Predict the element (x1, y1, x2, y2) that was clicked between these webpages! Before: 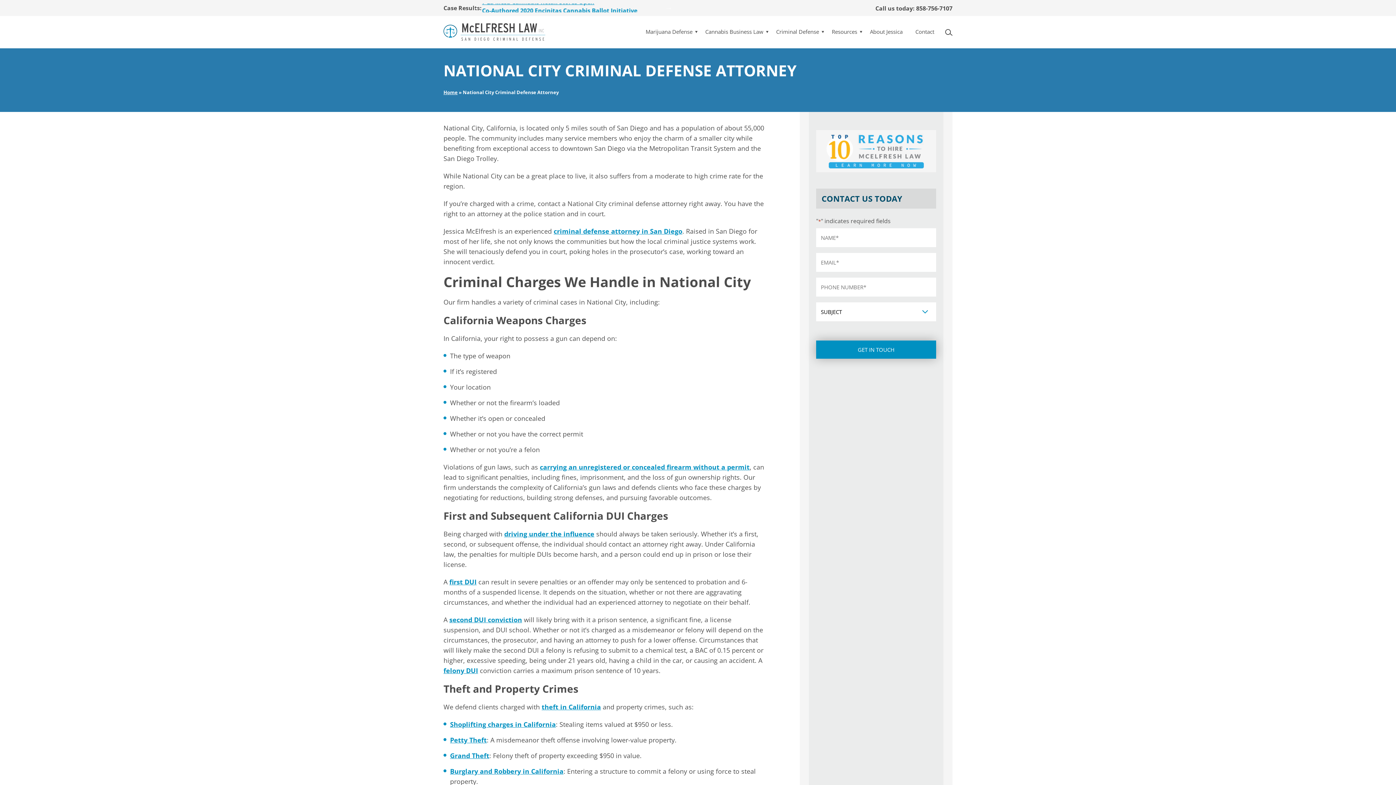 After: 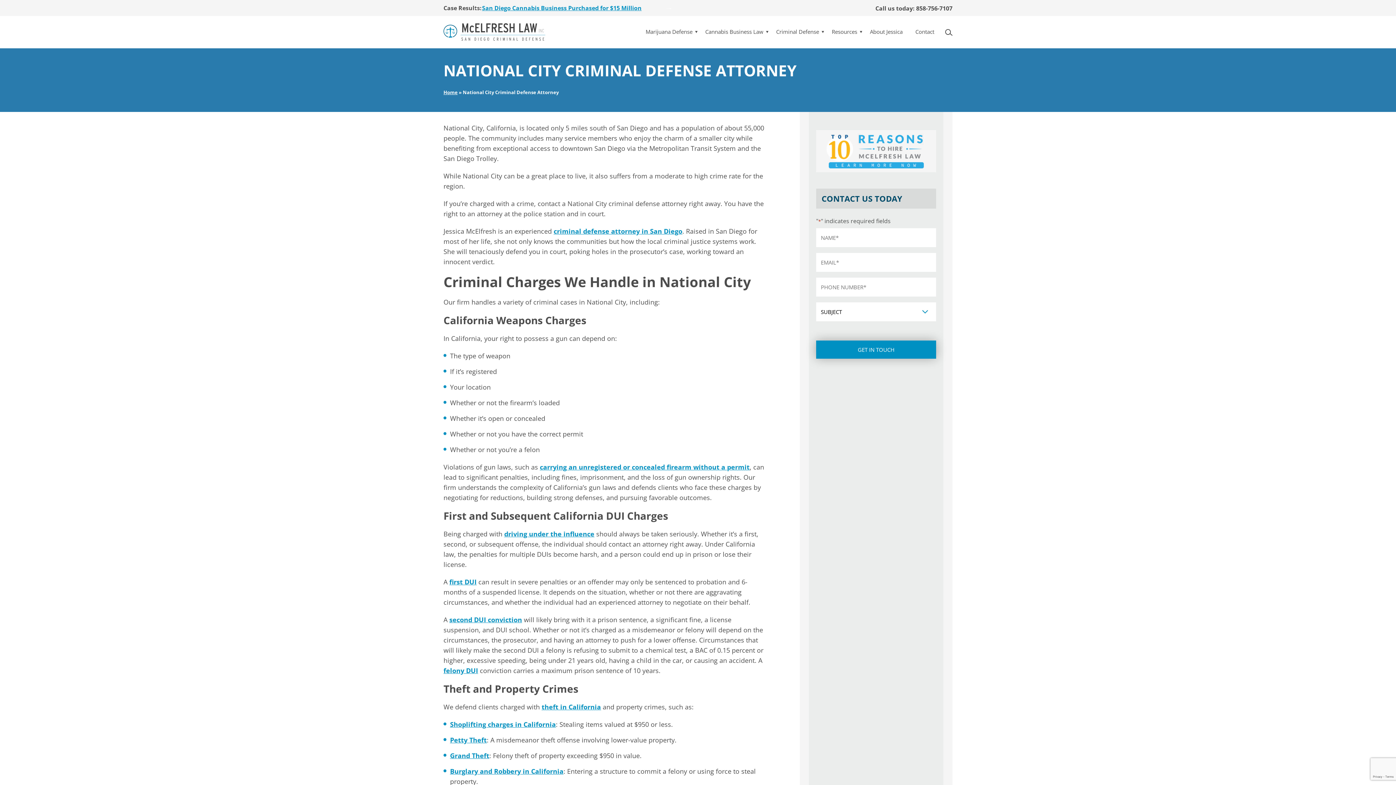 Action: bbox: (826, 29, 862, 34) label: Resources